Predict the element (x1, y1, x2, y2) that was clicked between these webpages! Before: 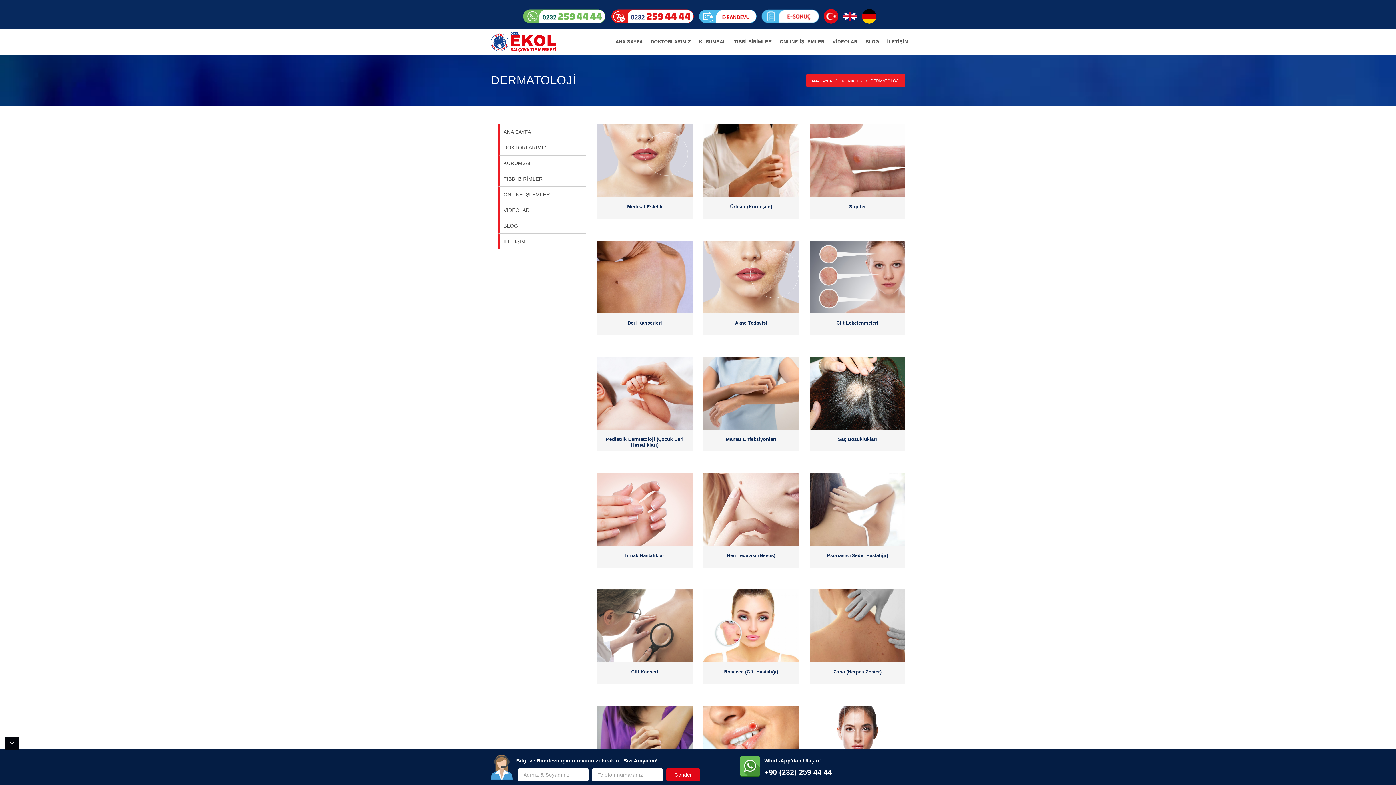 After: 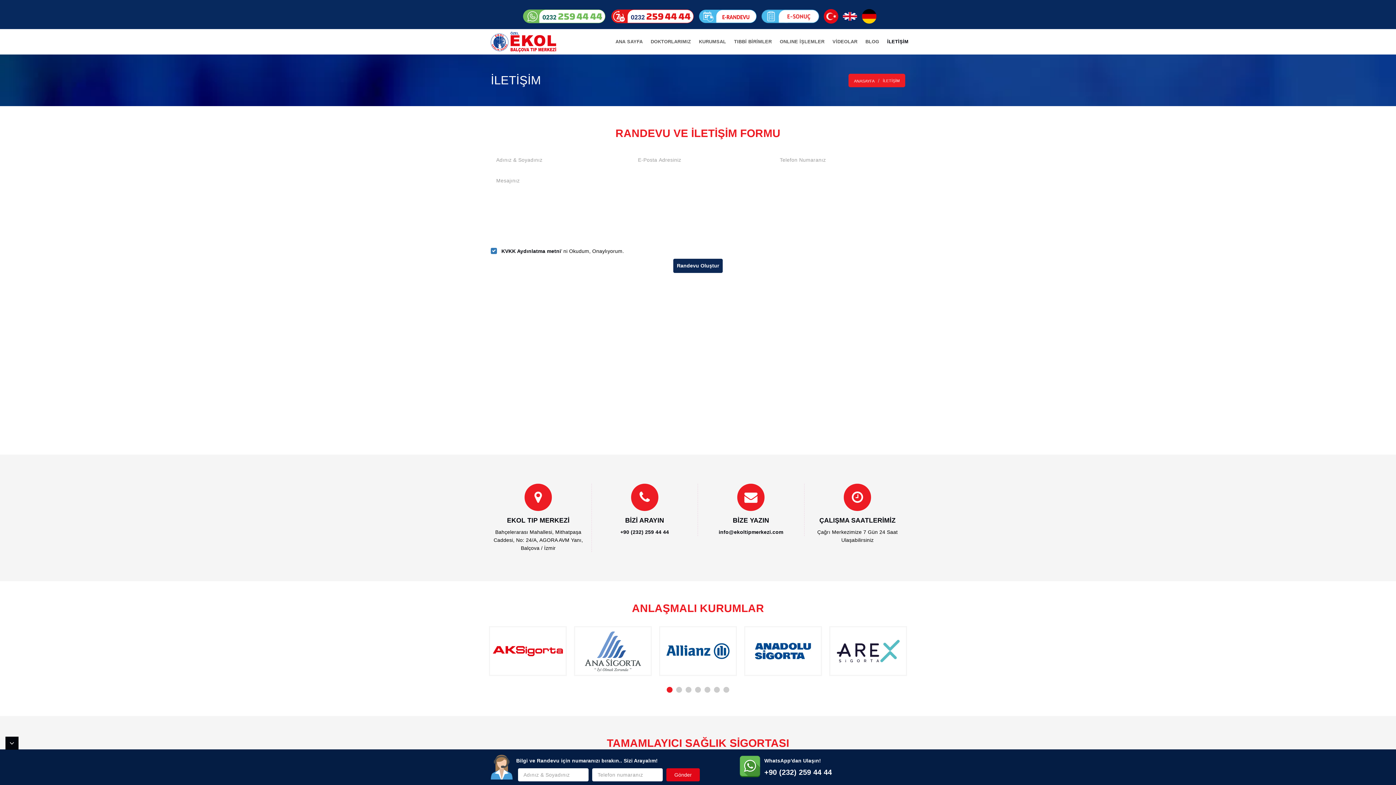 Action: label: İLETİŞİM bbox: (498, 233, 586, 249)